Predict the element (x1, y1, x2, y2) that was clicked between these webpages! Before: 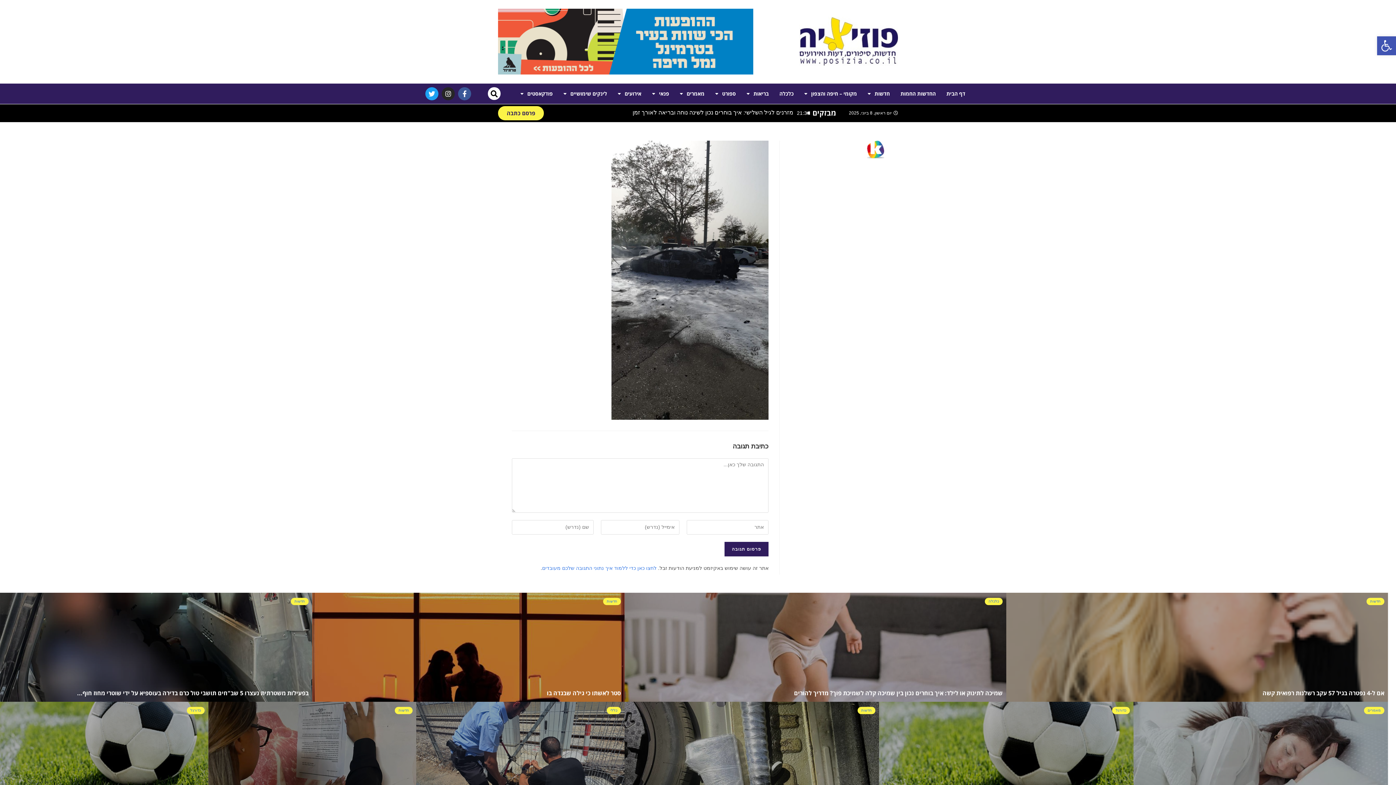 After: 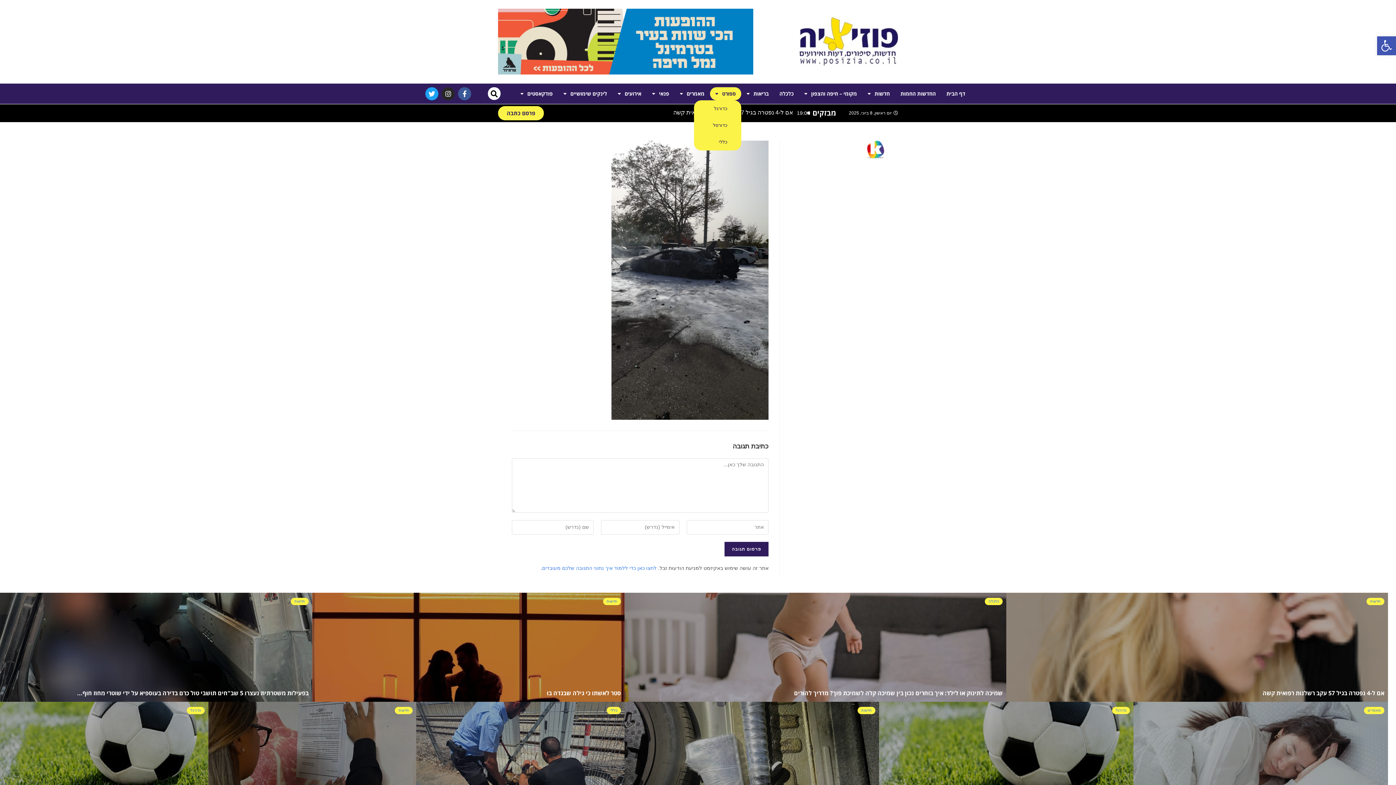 Action: label: ספורט bbox: (710, 87, 741, 100)